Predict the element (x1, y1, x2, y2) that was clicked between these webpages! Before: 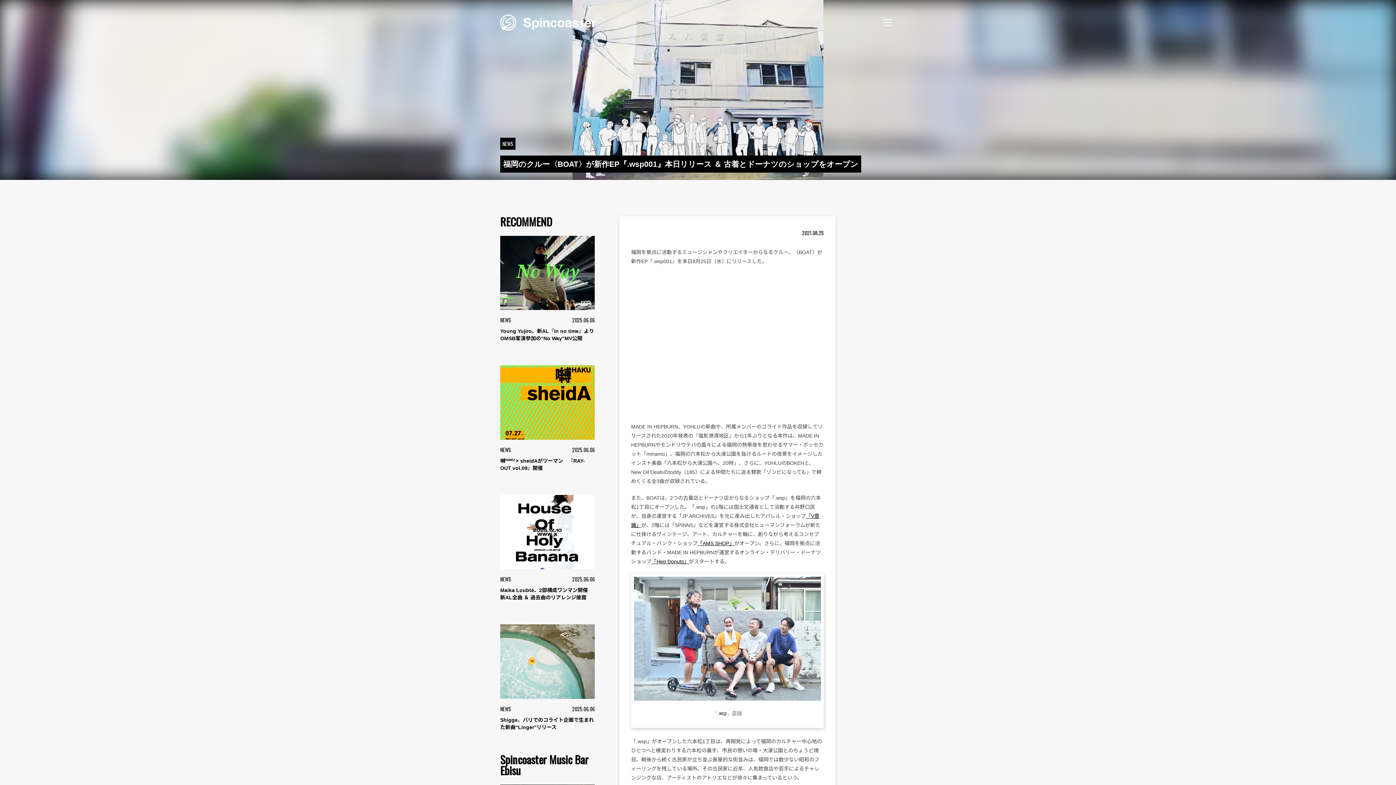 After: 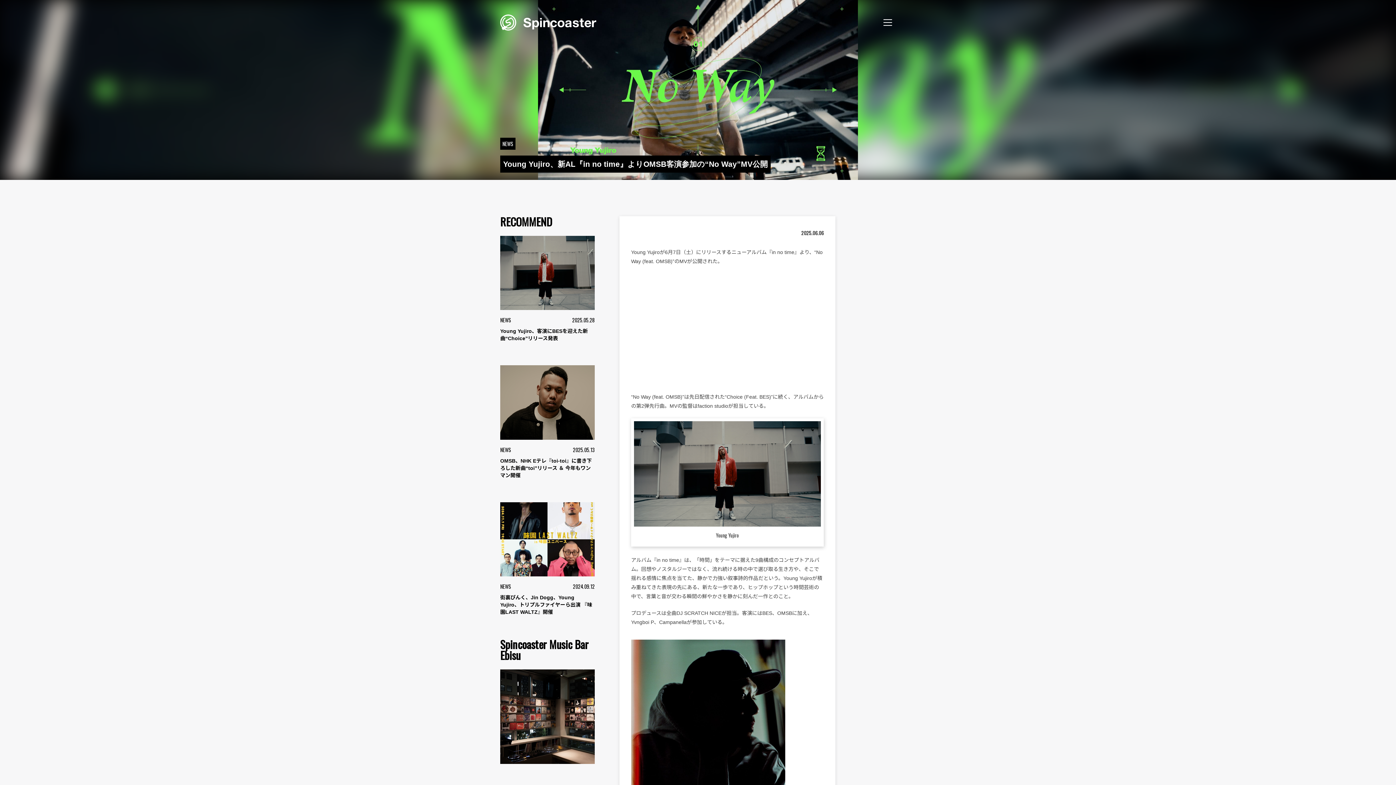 Action: bbox: (500, 236, 594, 342) label: NEWS
2025.06.06

Young Yujiro、新AL『in no time』よりOMSB客演参加の“No Way”MV公開